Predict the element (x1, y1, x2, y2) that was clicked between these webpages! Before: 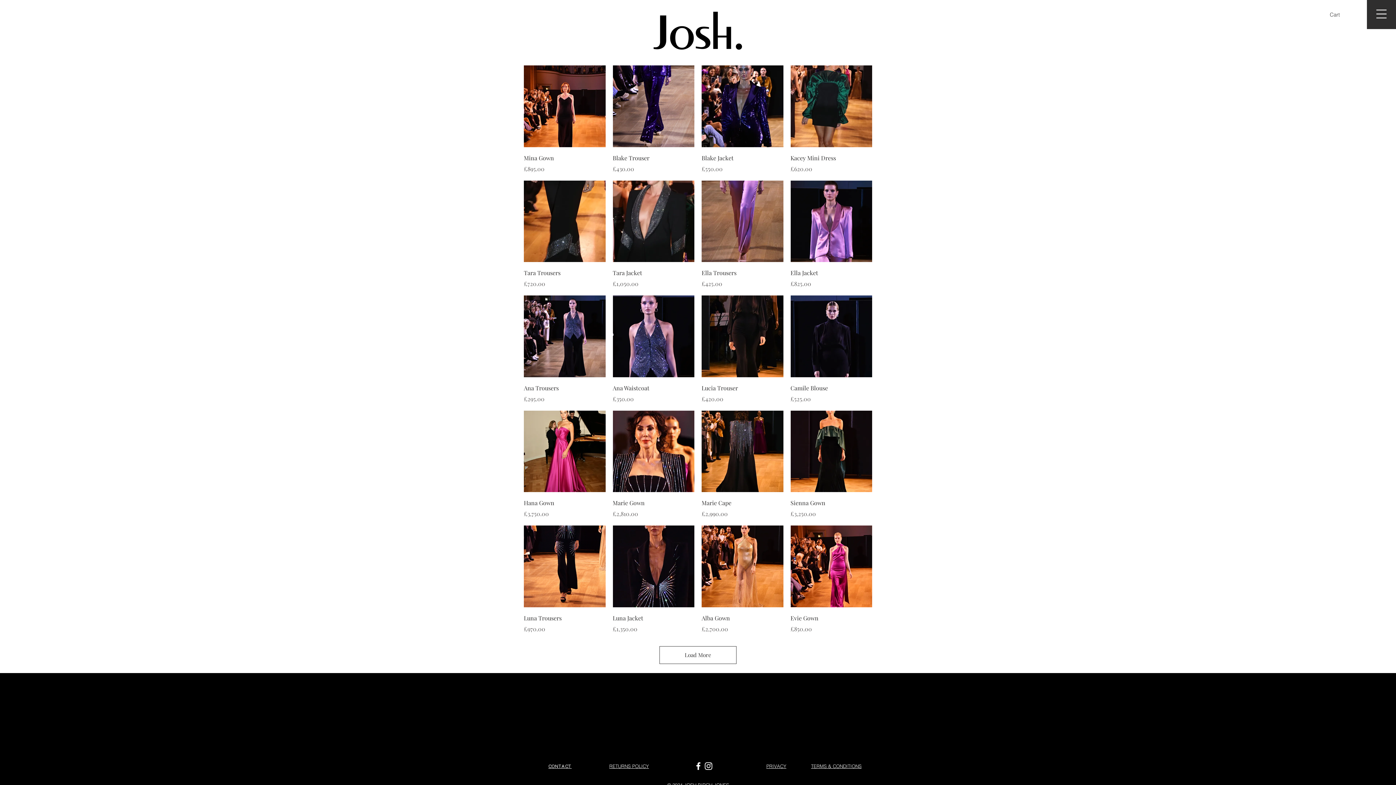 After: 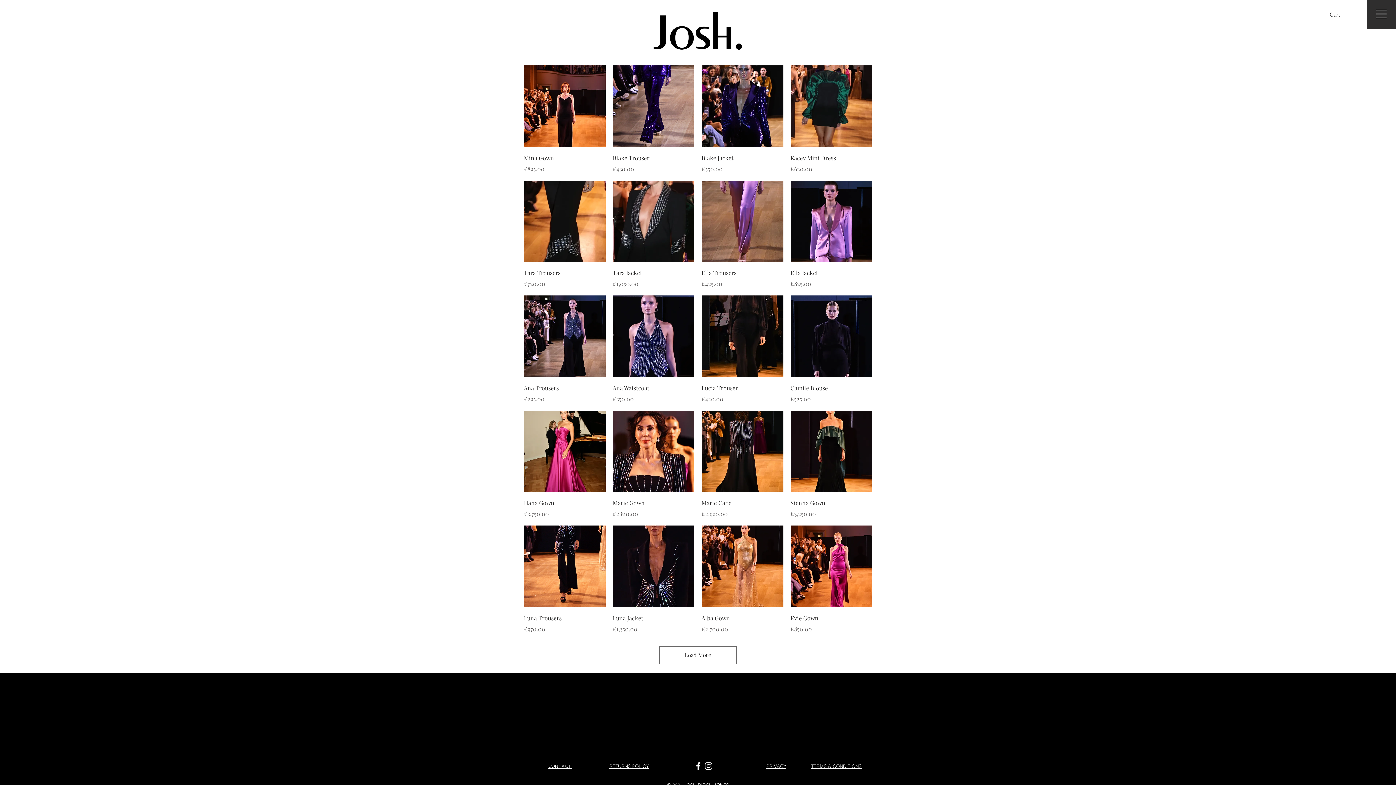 Action: label: White Facebook Icon bbox: (693, 761, 703, 771)